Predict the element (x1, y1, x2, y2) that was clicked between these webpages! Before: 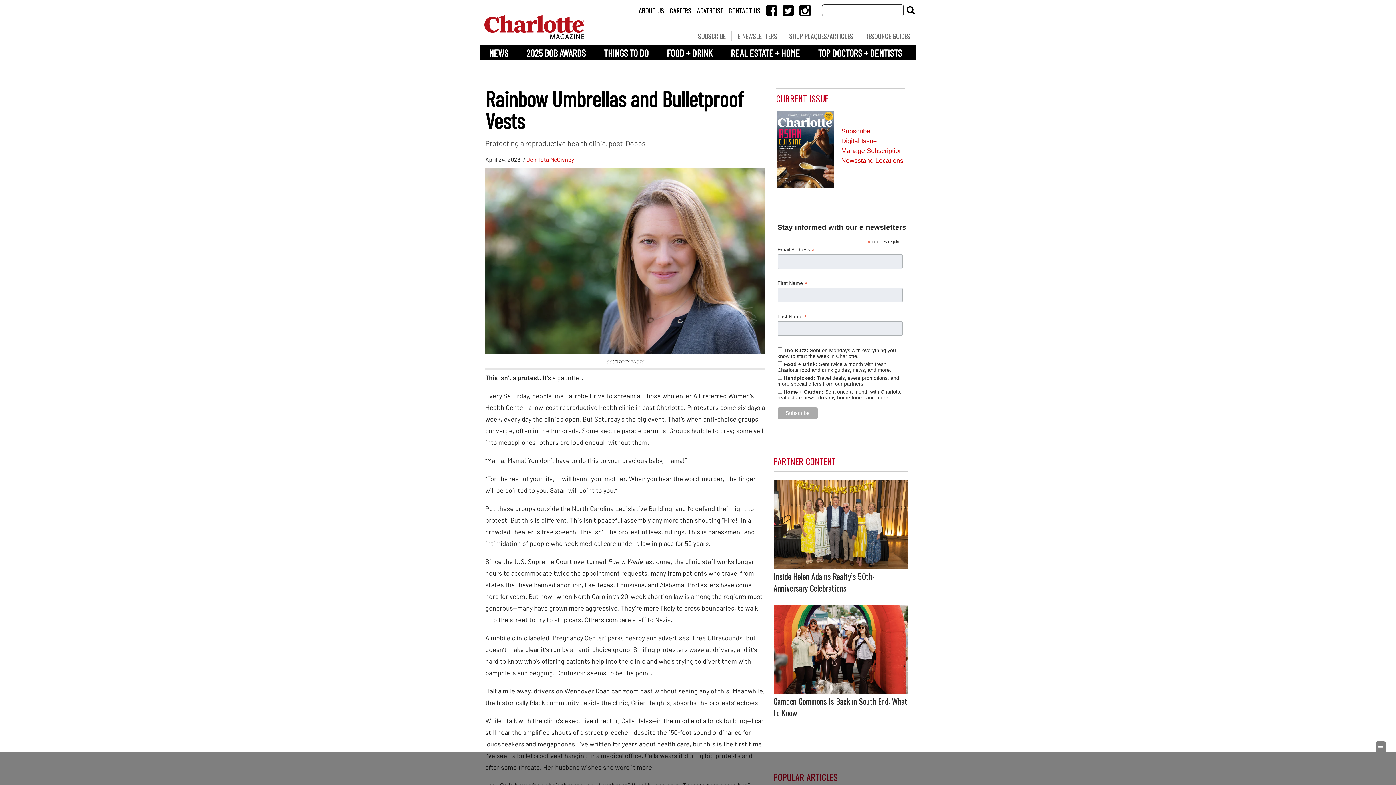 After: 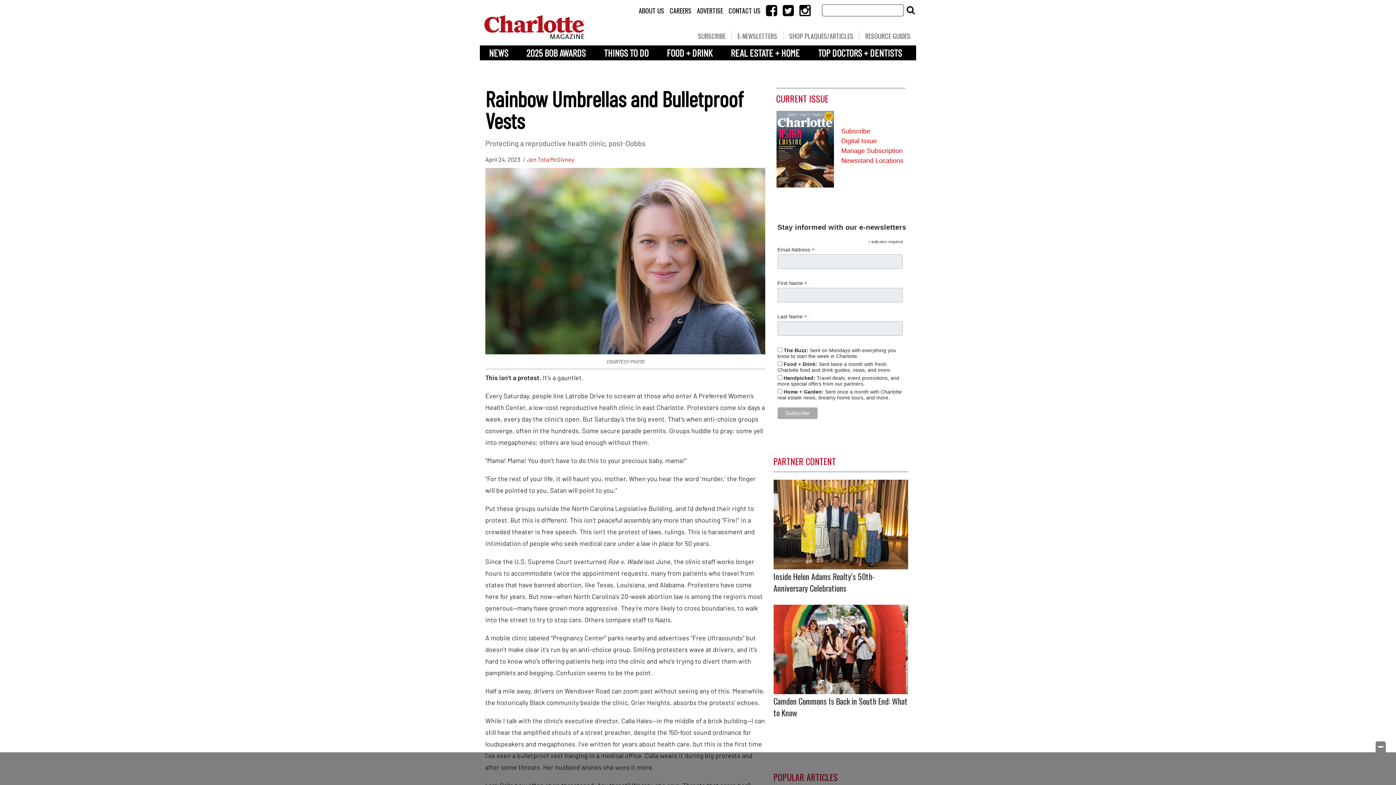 Action: bbox: (782, 4, 796, 18)